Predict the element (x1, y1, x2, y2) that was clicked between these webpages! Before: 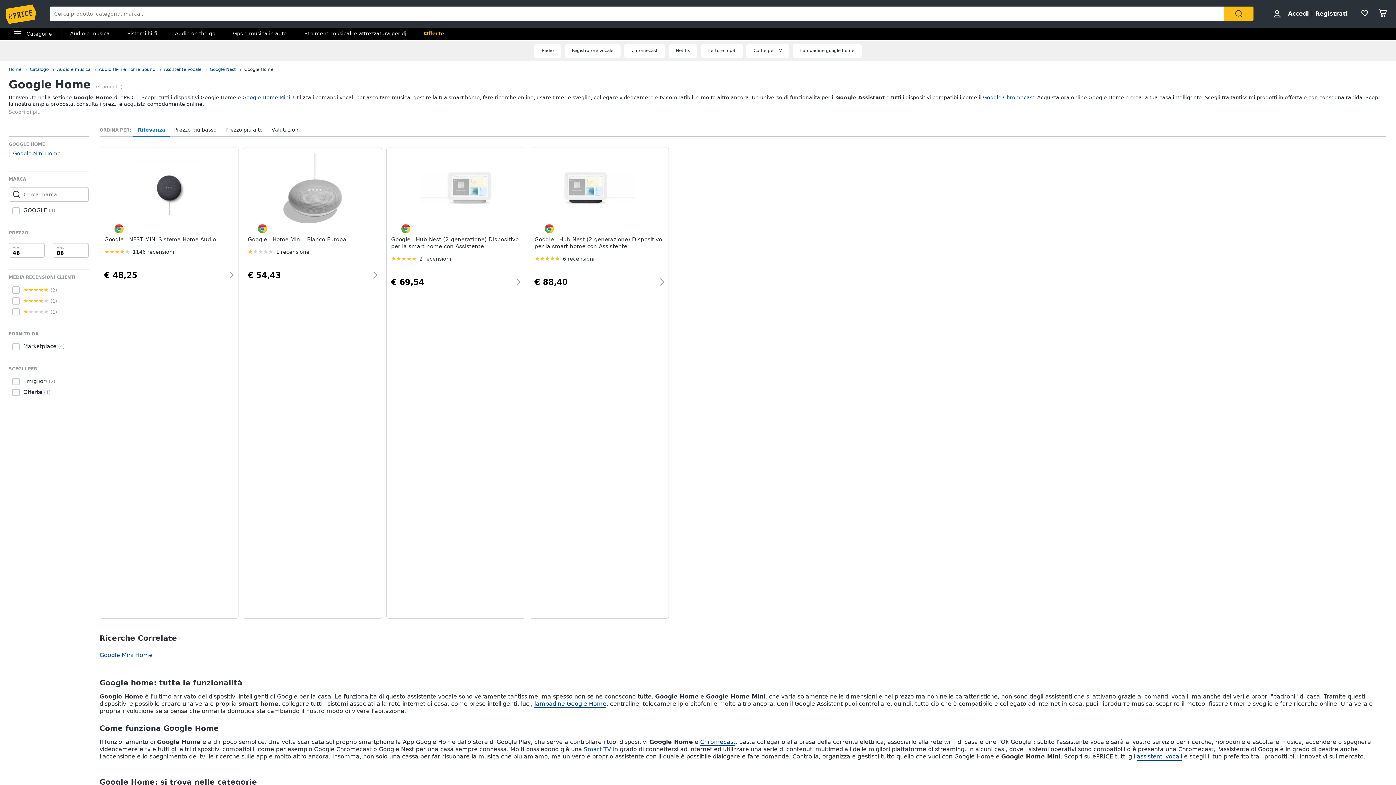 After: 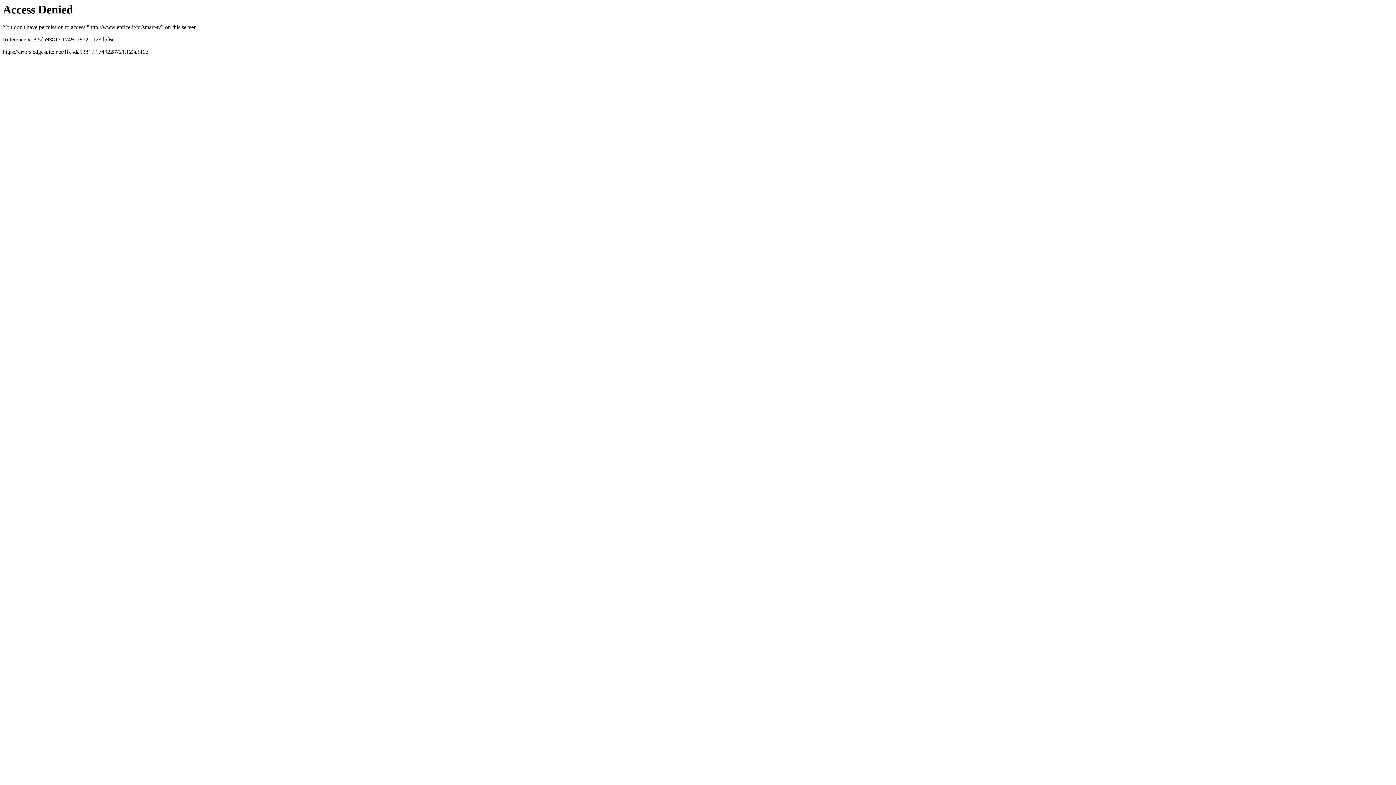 Action: bbox: (584, 746, 611, 753) label: Smart TV